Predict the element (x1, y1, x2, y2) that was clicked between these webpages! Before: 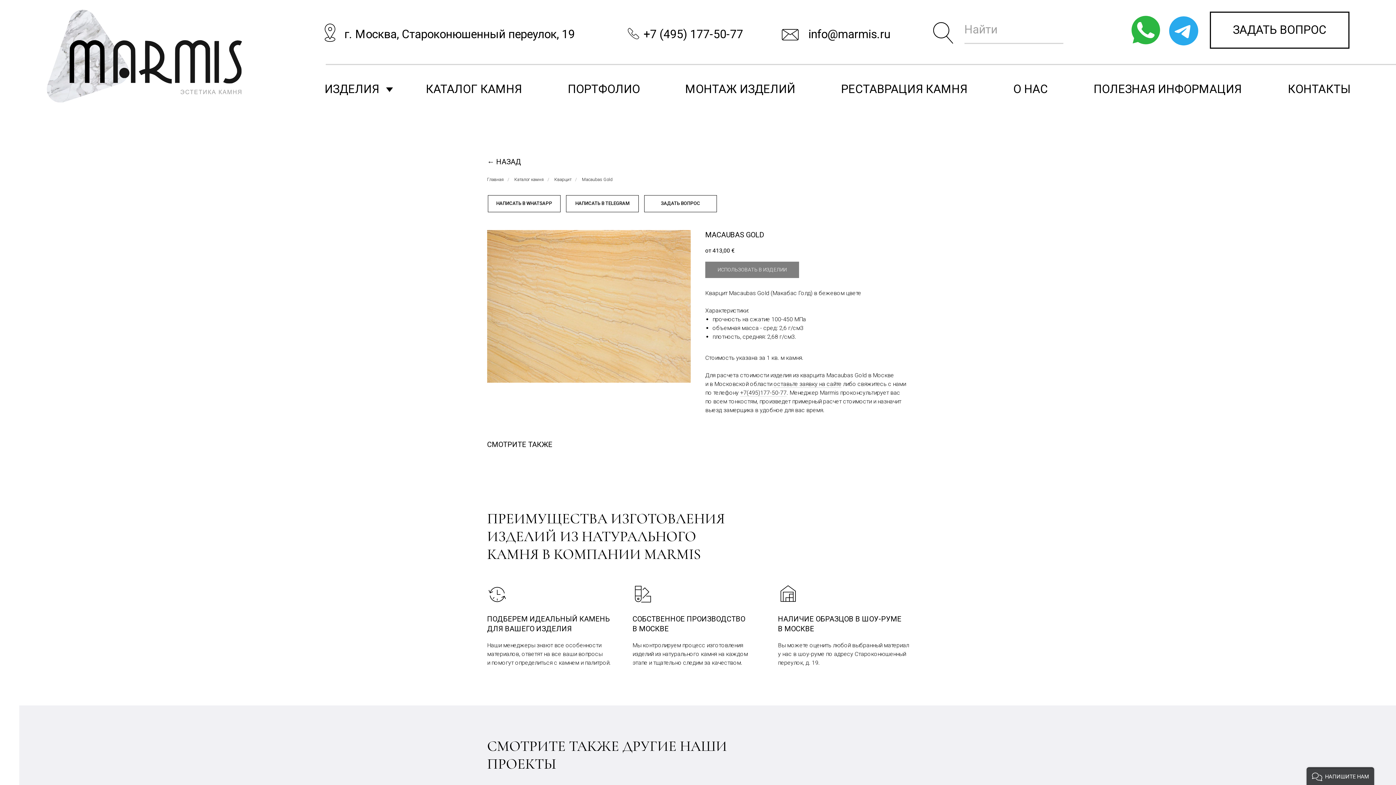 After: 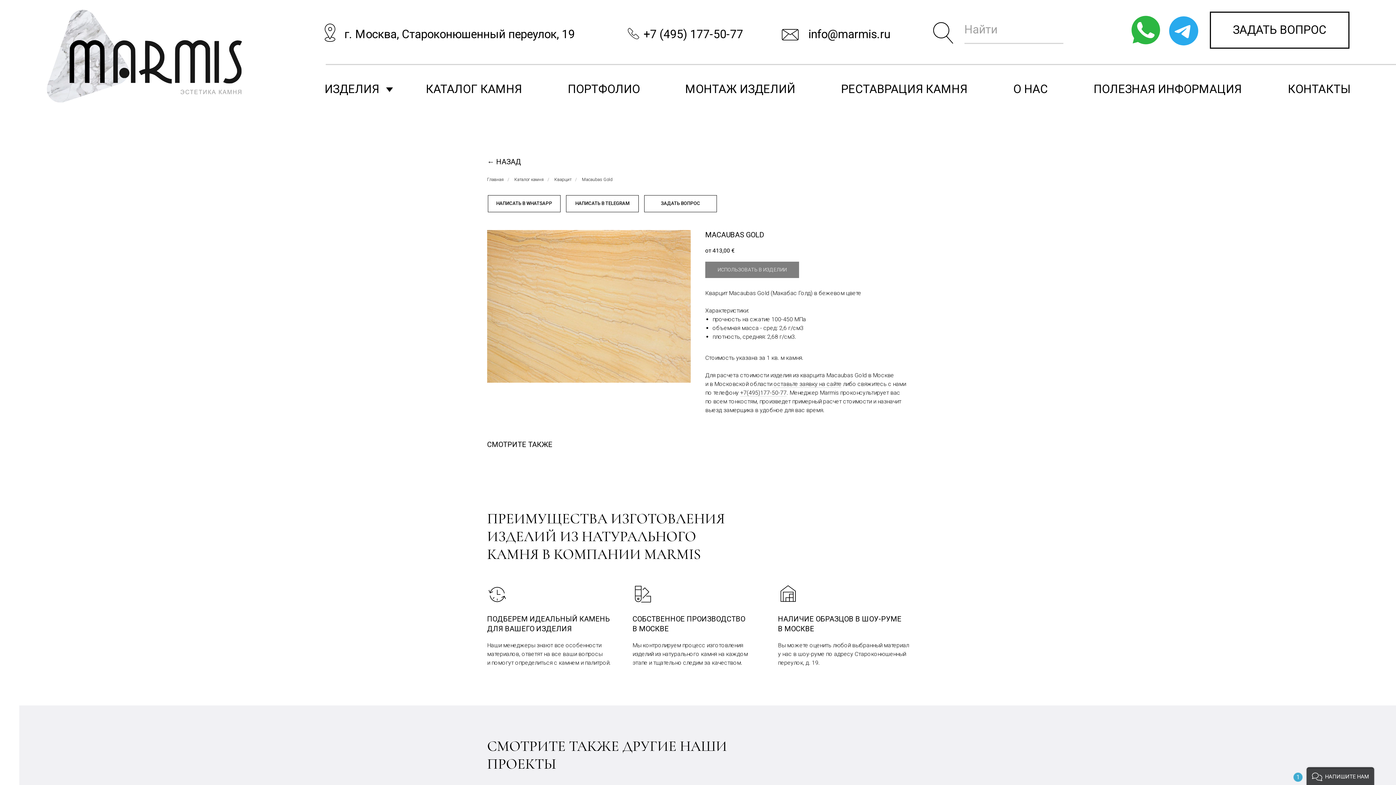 Action: bbox: (740, 389, 786, 396) label: +7(495)177-50-77